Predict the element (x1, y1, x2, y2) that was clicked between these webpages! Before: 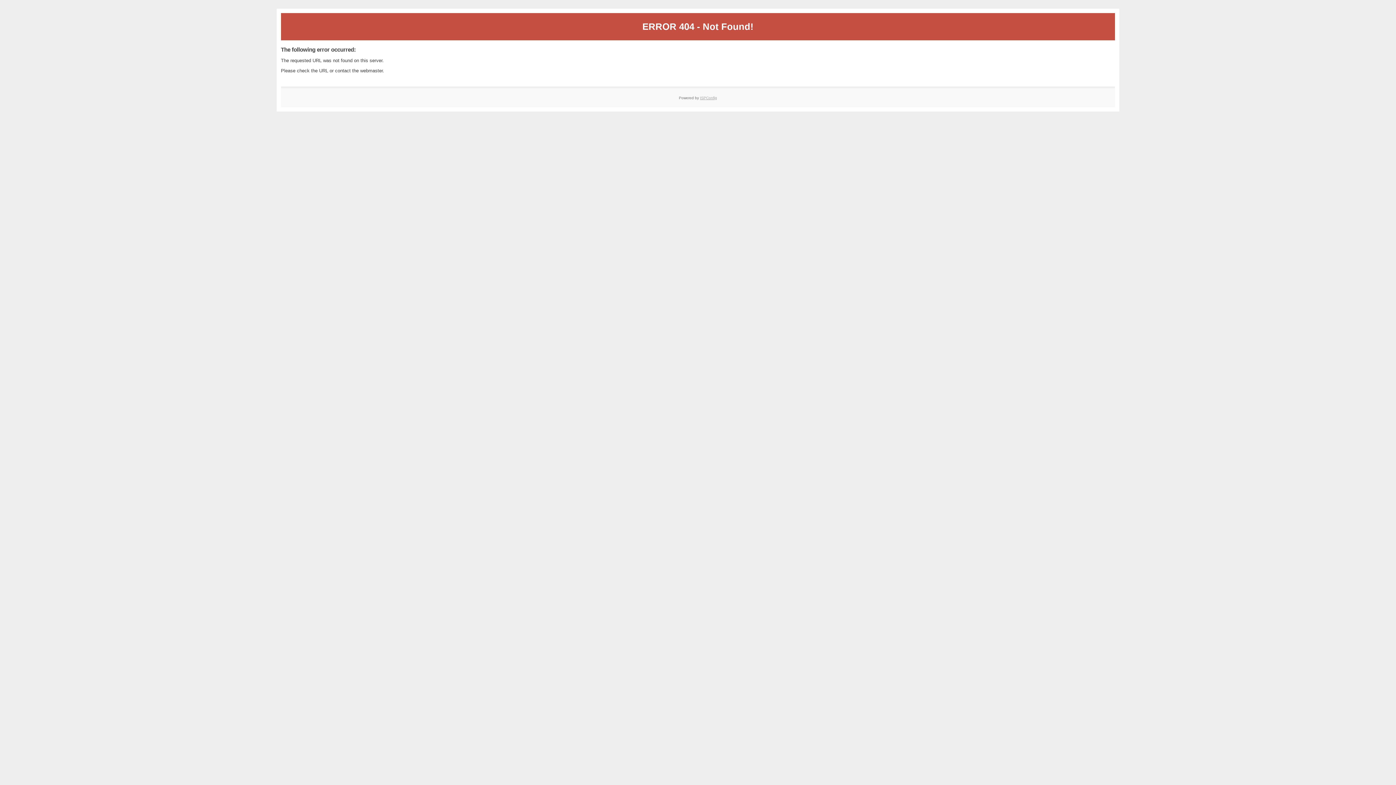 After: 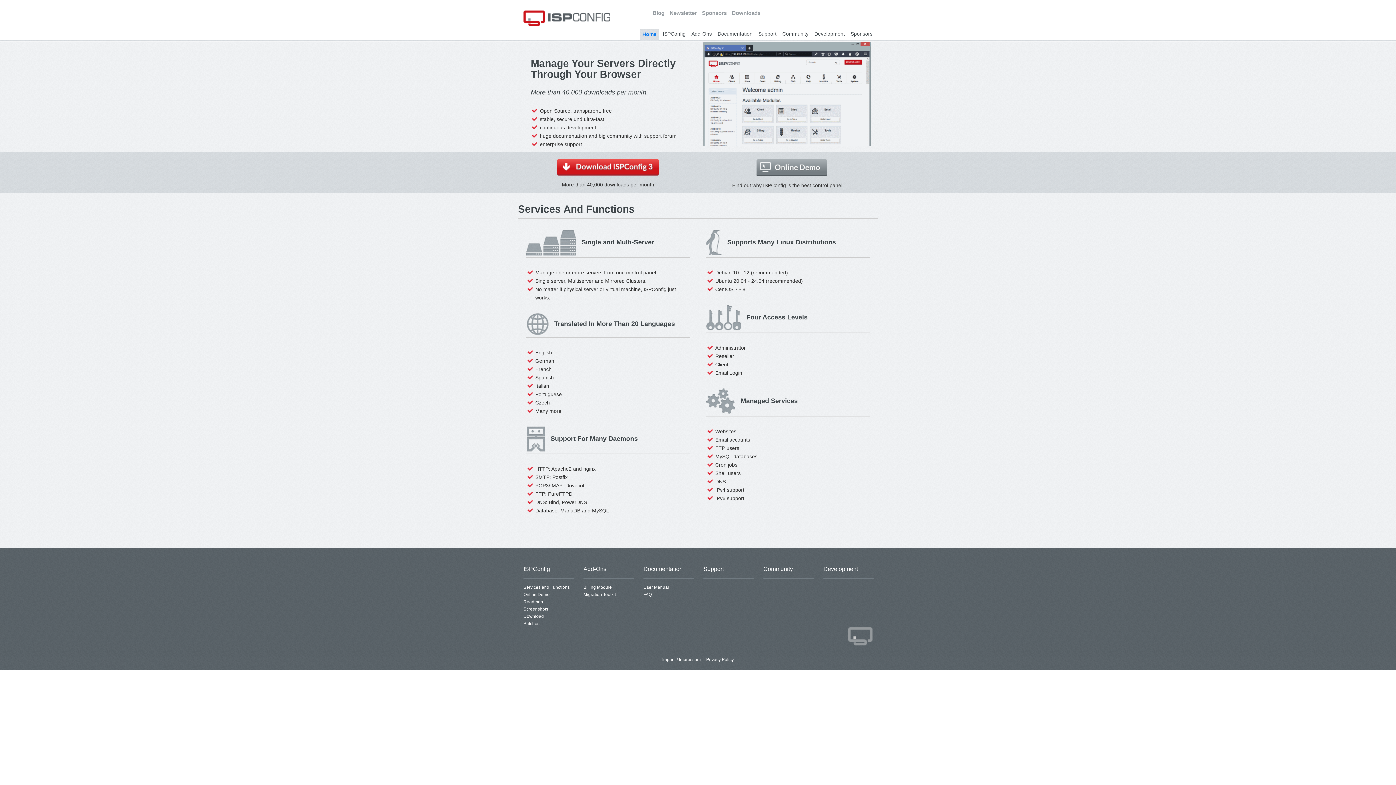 Action: bbox: (700, 95, 717, 99) label: ISPConfig